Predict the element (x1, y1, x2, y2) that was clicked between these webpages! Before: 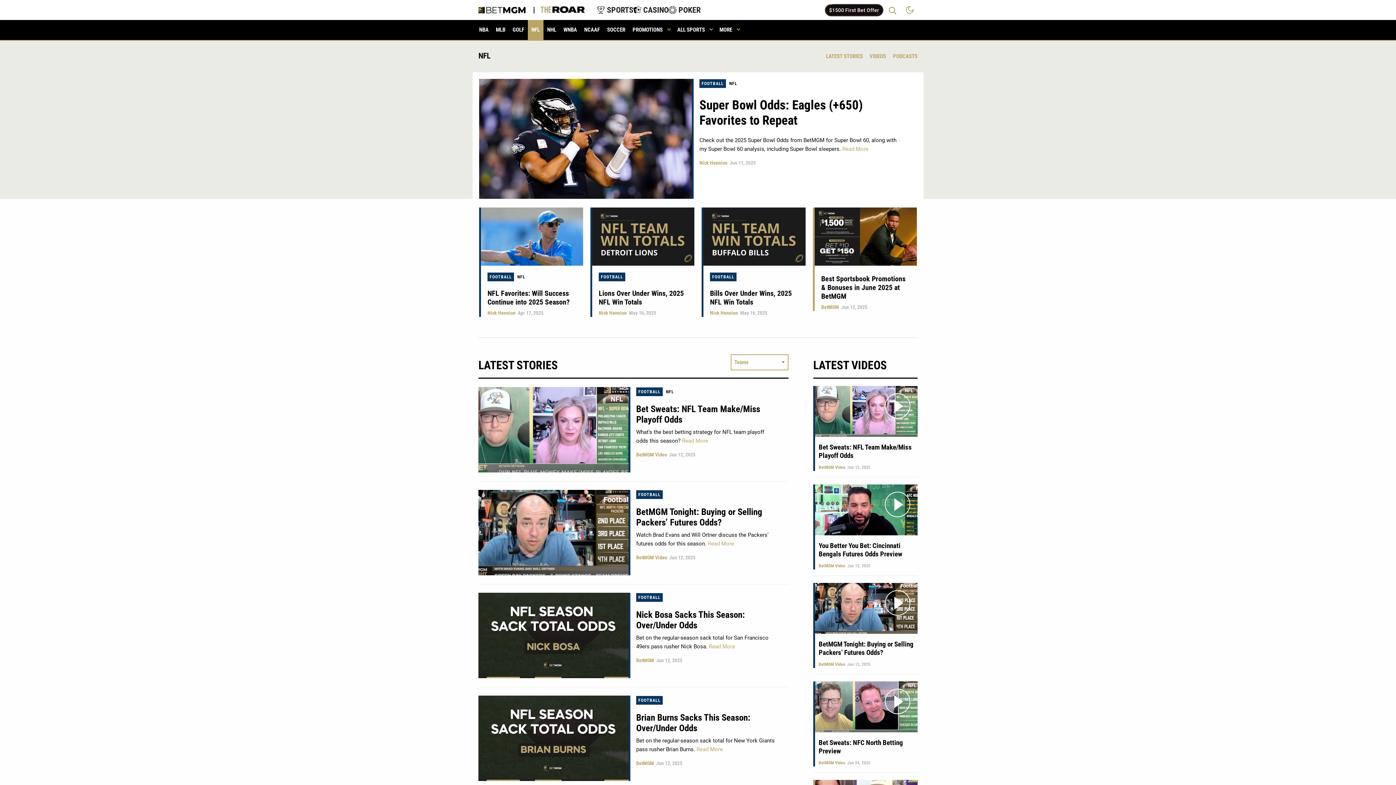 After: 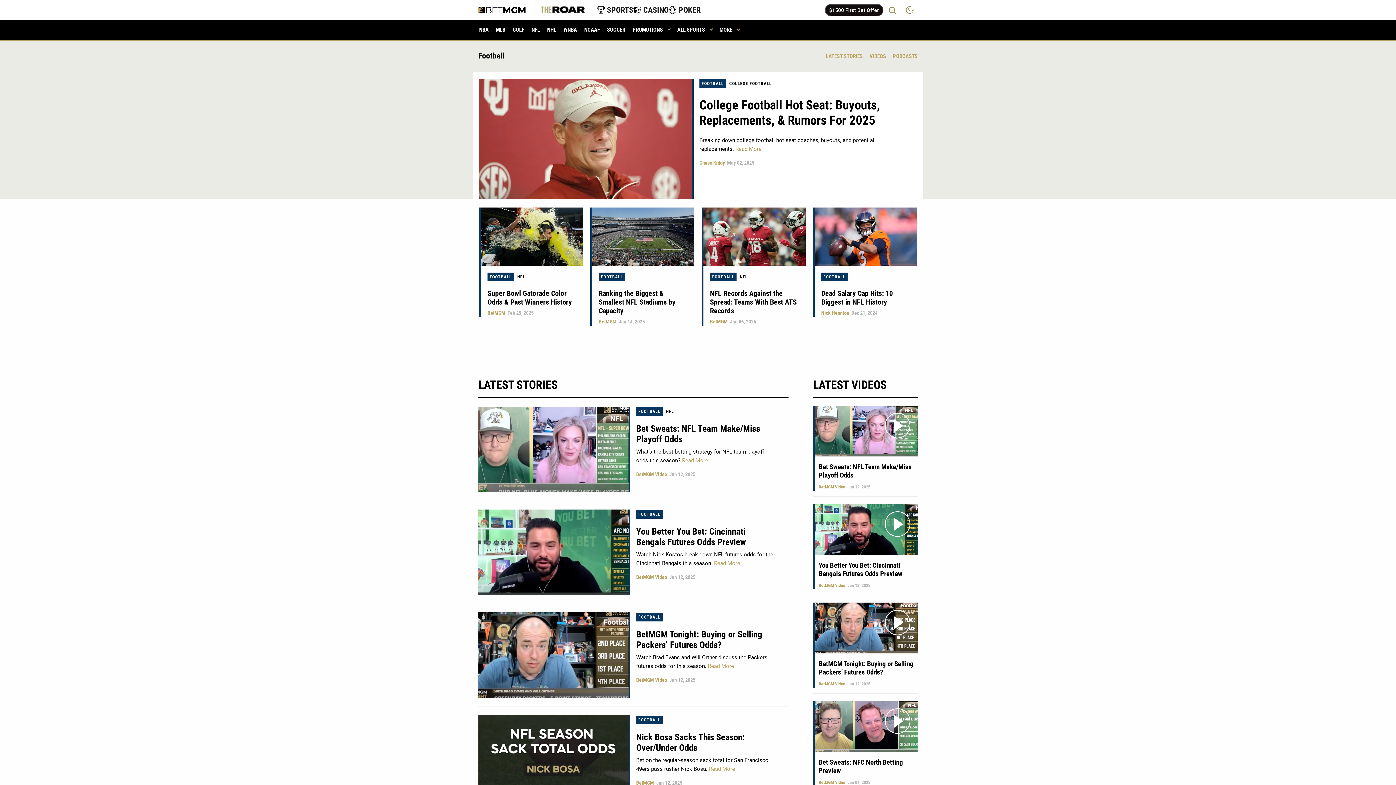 Action: label: FOOTBALL bbox: (638, 492, 660, 497)